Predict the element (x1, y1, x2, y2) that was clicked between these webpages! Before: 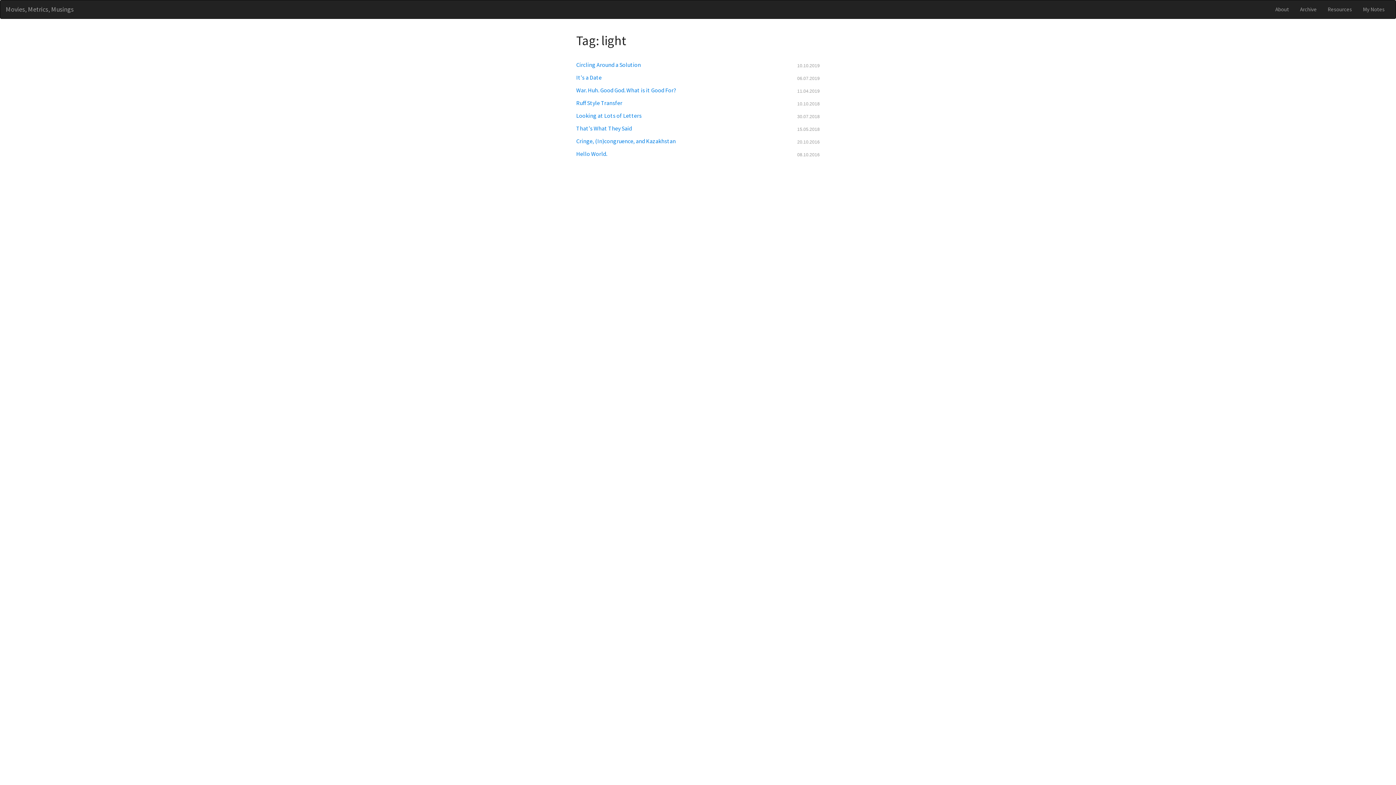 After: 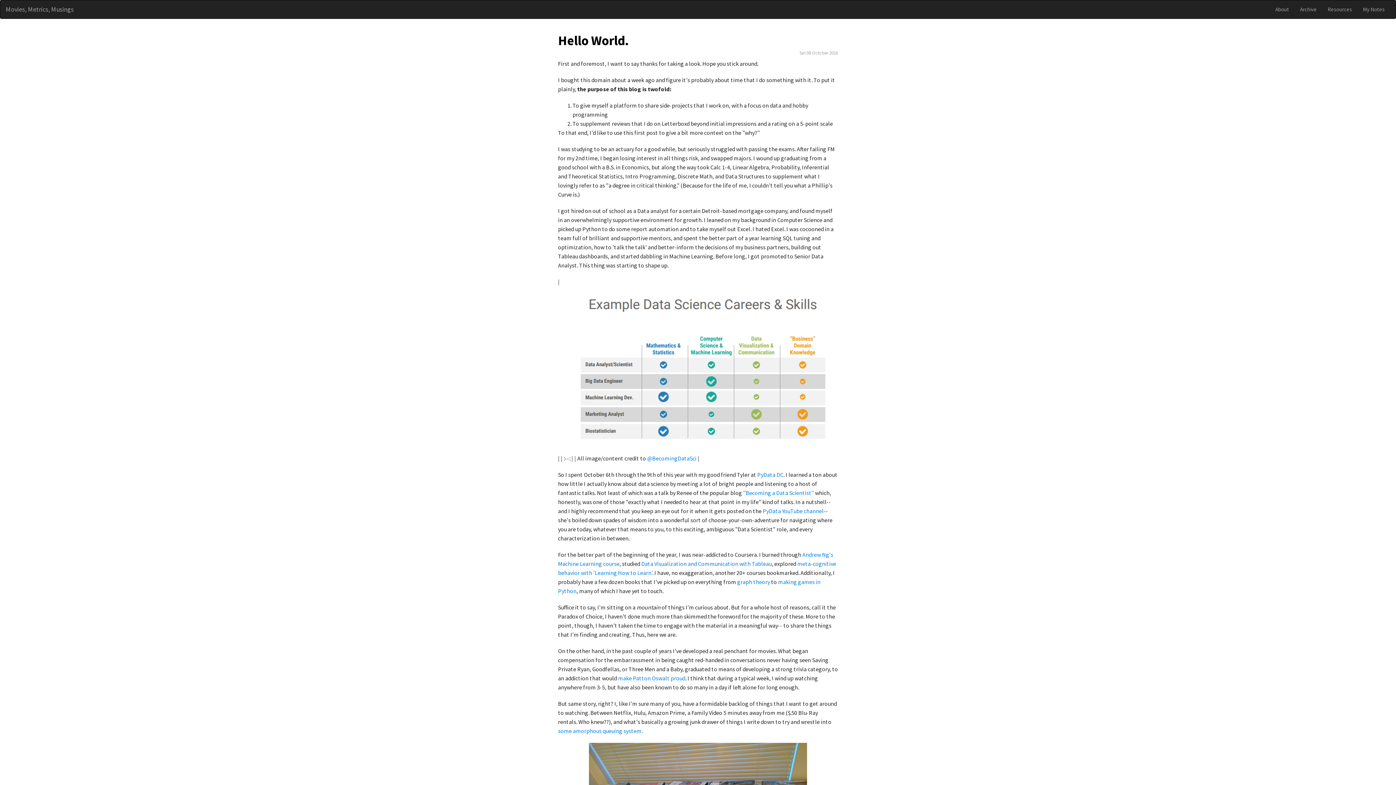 Action: label: Hello World.
08.10.2016 bbox: (576, 150, 607, 157)